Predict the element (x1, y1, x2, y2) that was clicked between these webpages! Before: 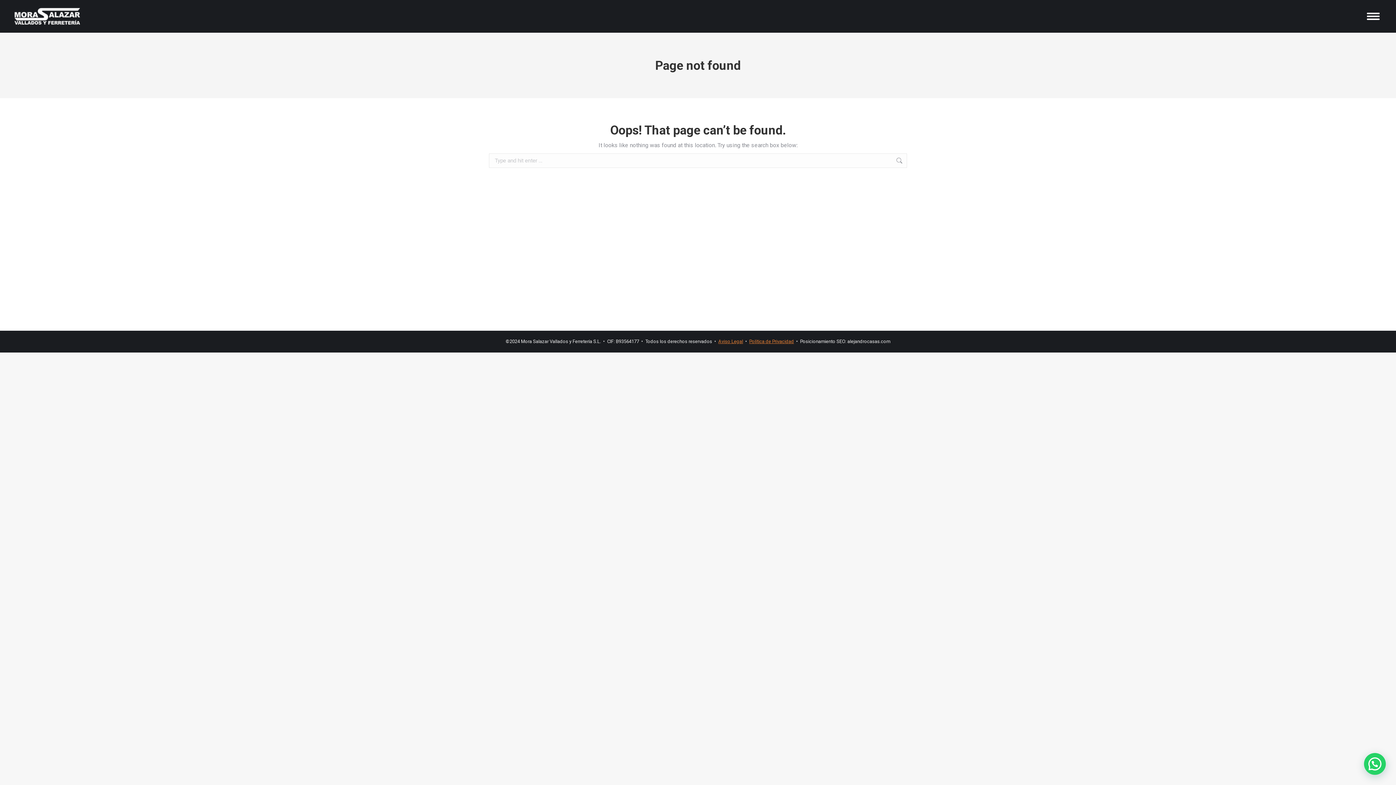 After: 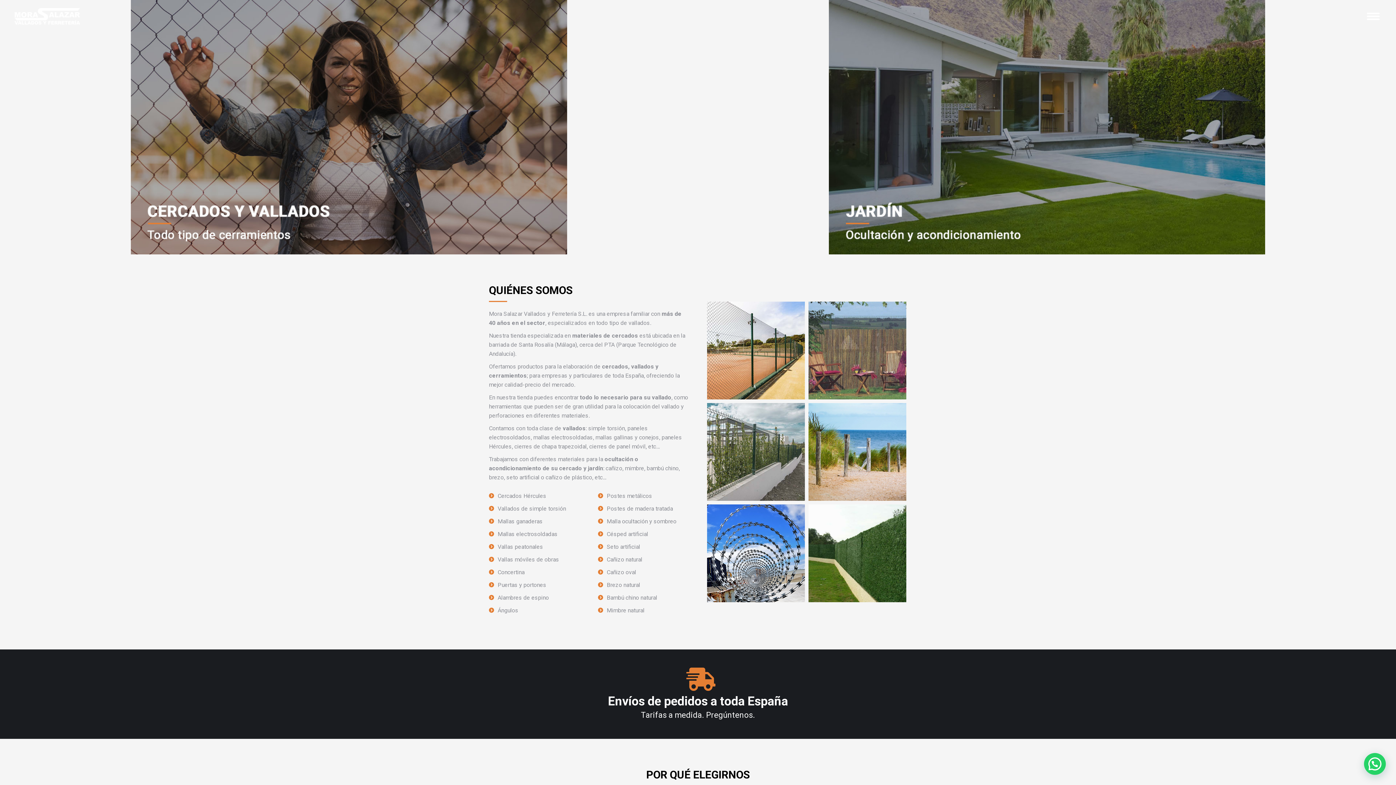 Action: bbox: (14, 8, 80, 24)